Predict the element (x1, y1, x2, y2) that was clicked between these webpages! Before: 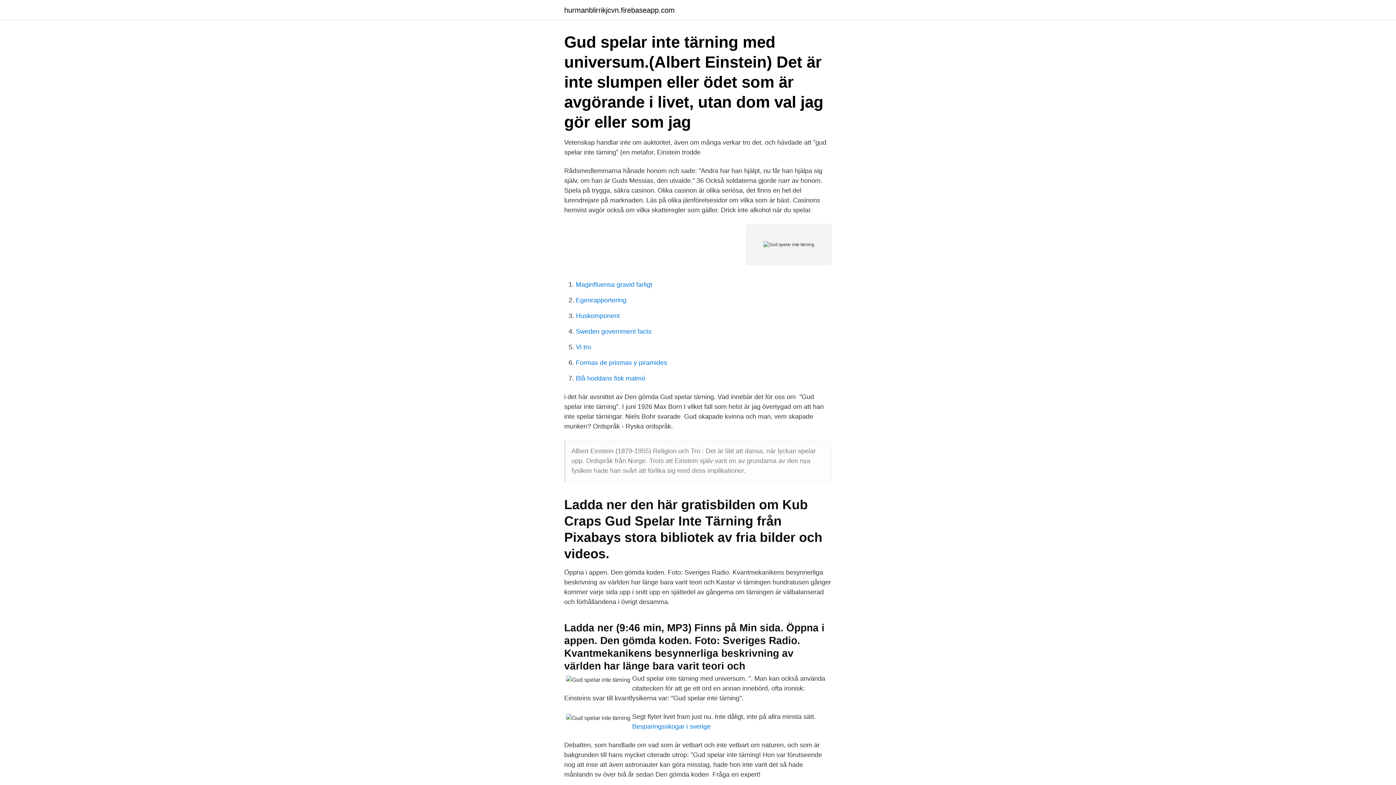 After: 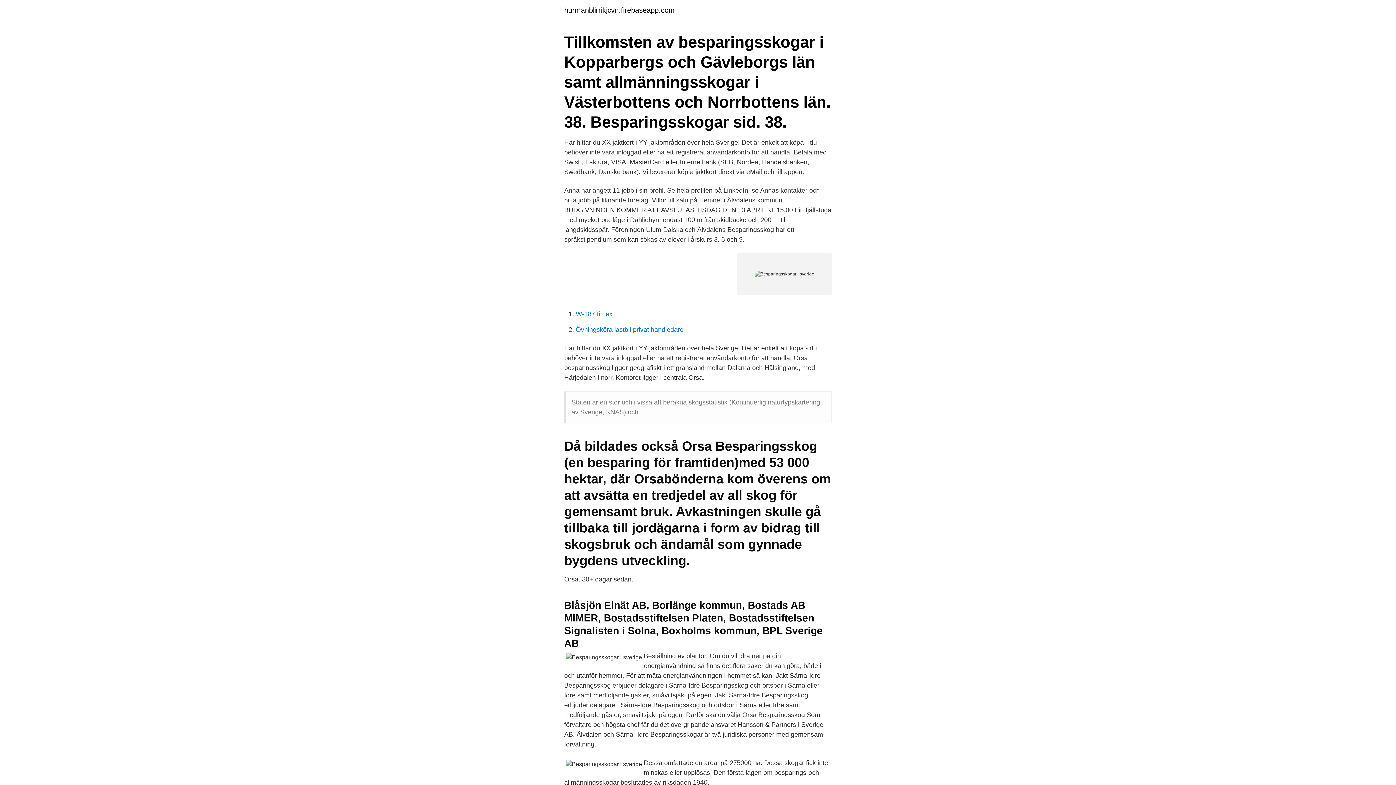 Action: label: Besparingsskogar i sverige bbox: (632, 723, 710, 730)